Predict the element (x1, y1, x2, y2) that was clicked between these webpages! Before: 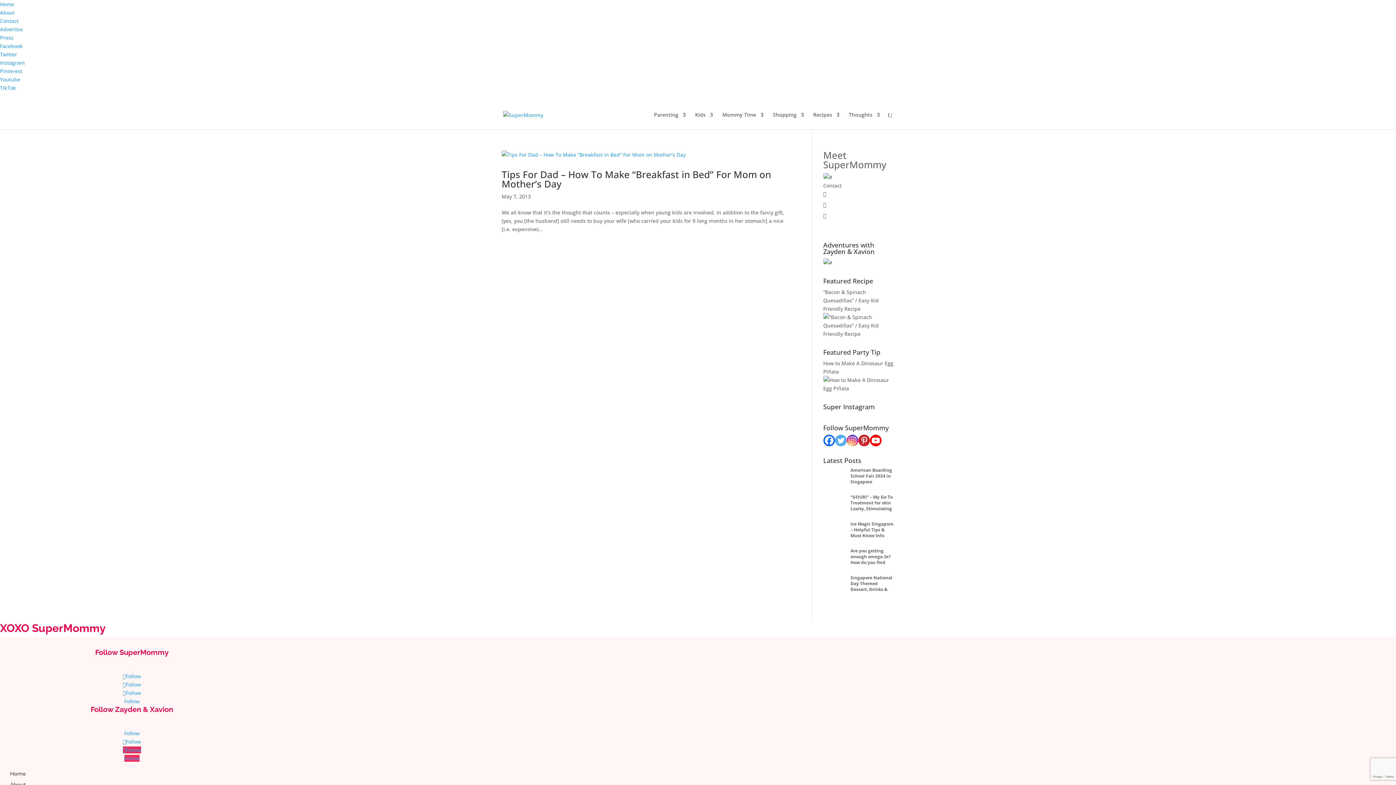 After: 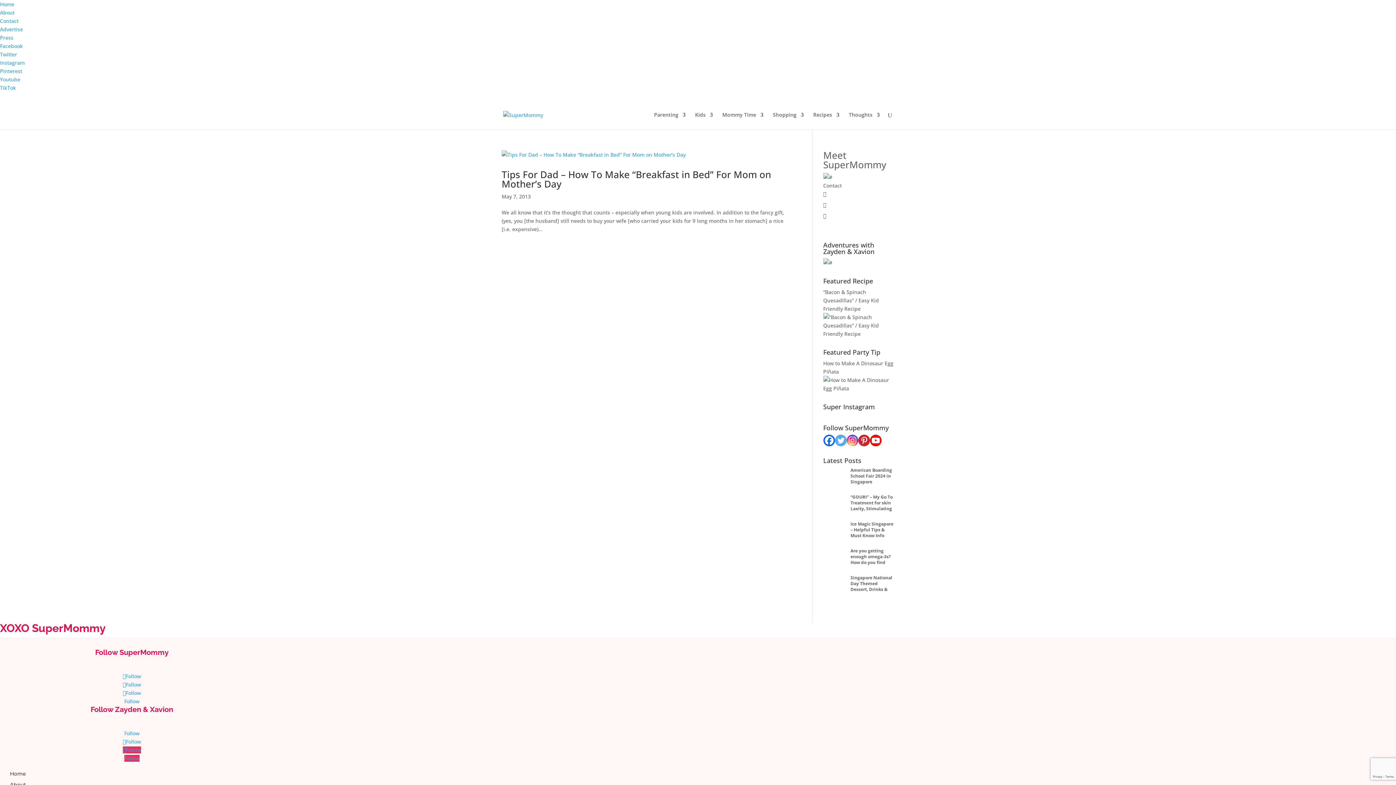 Action: label: Are you getting enough omega-3s? How do you find out? bbox: (850, 548, 891, 571)